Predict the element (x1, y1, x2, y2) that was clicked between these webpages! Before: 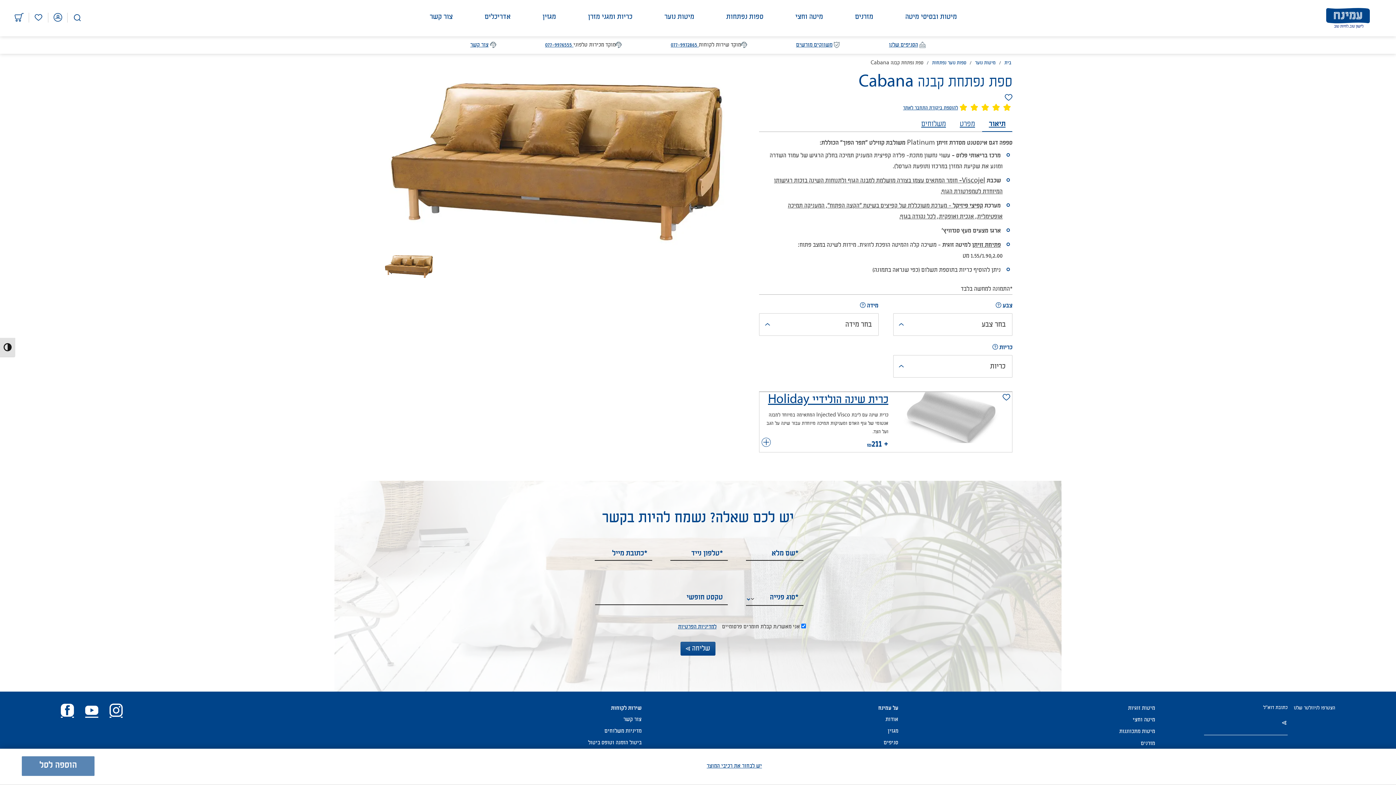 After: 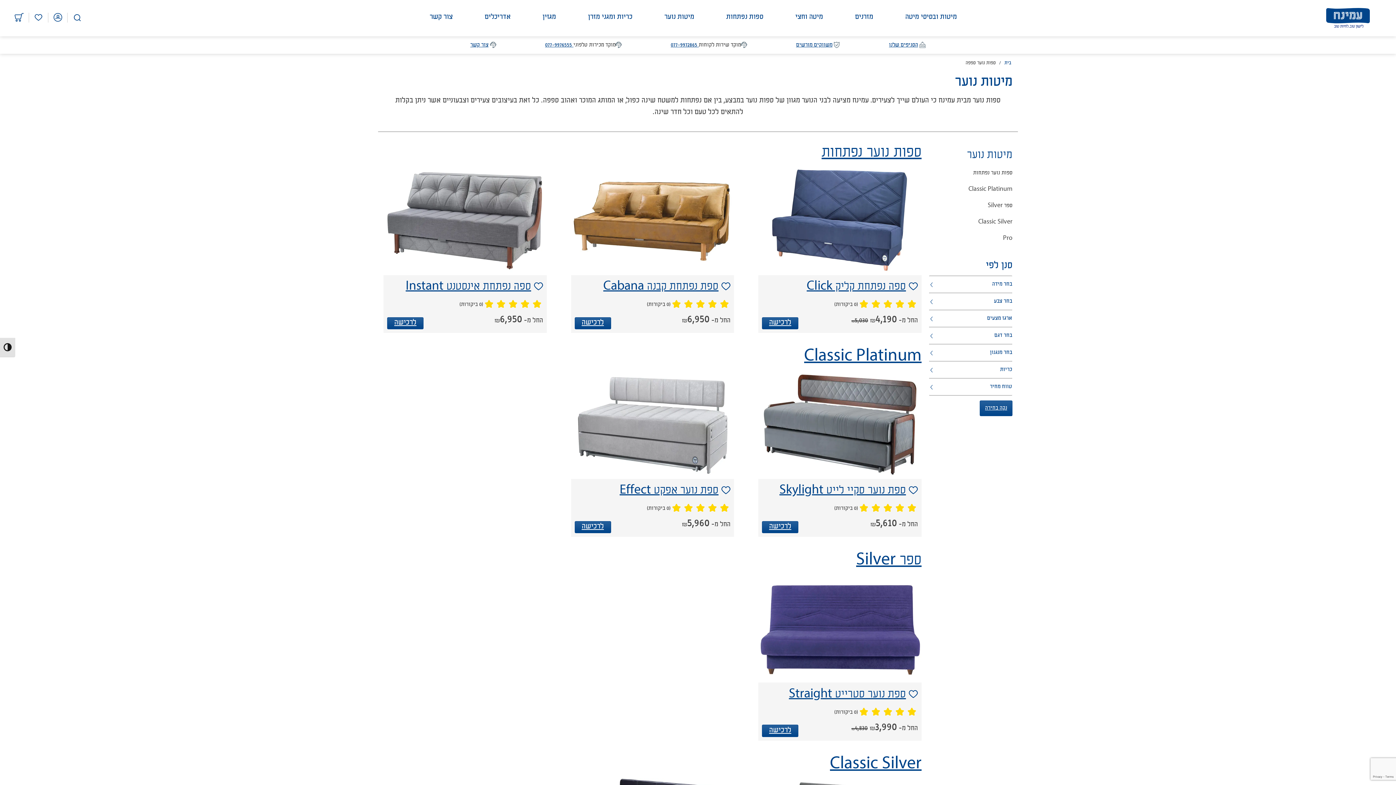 Action: bbox: (975, 58, 996, 67) label: מיטות נוער